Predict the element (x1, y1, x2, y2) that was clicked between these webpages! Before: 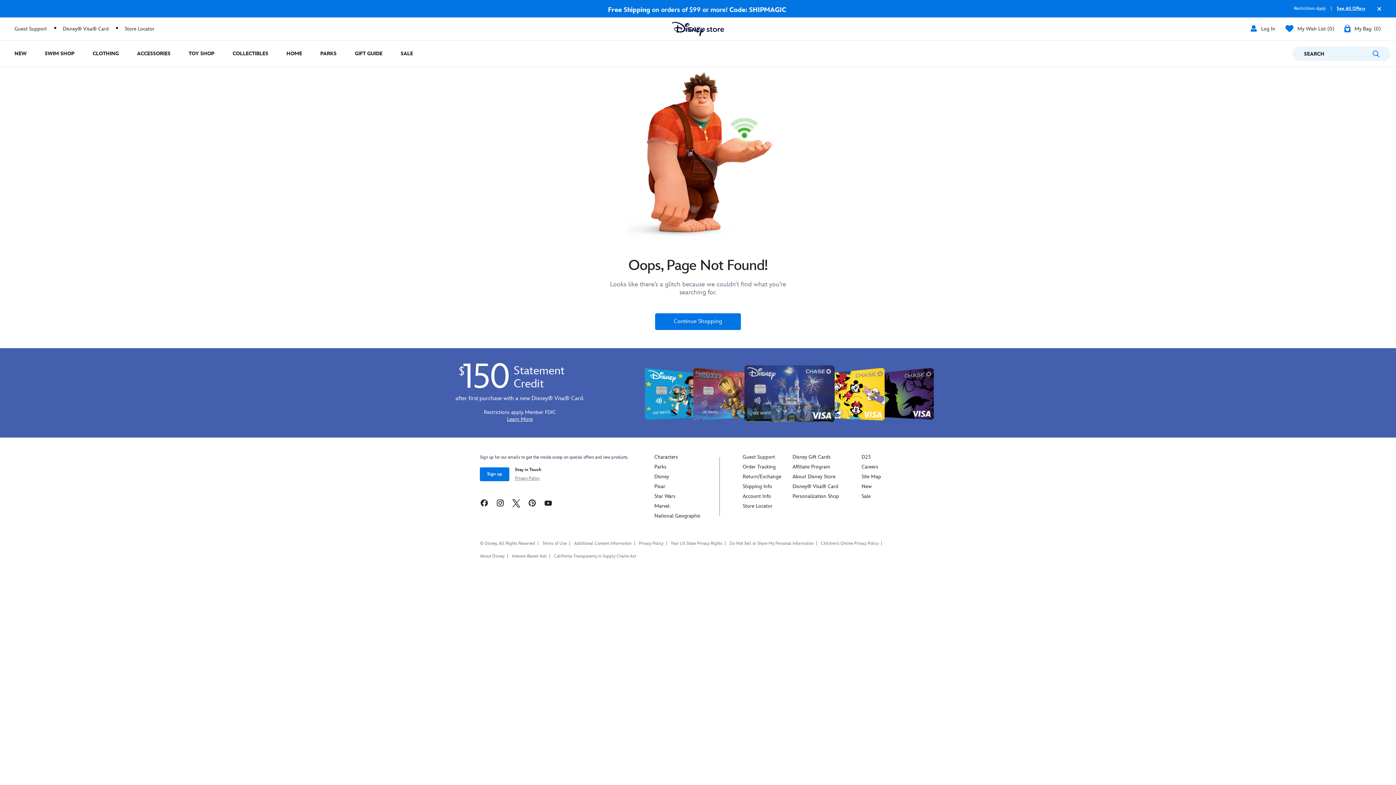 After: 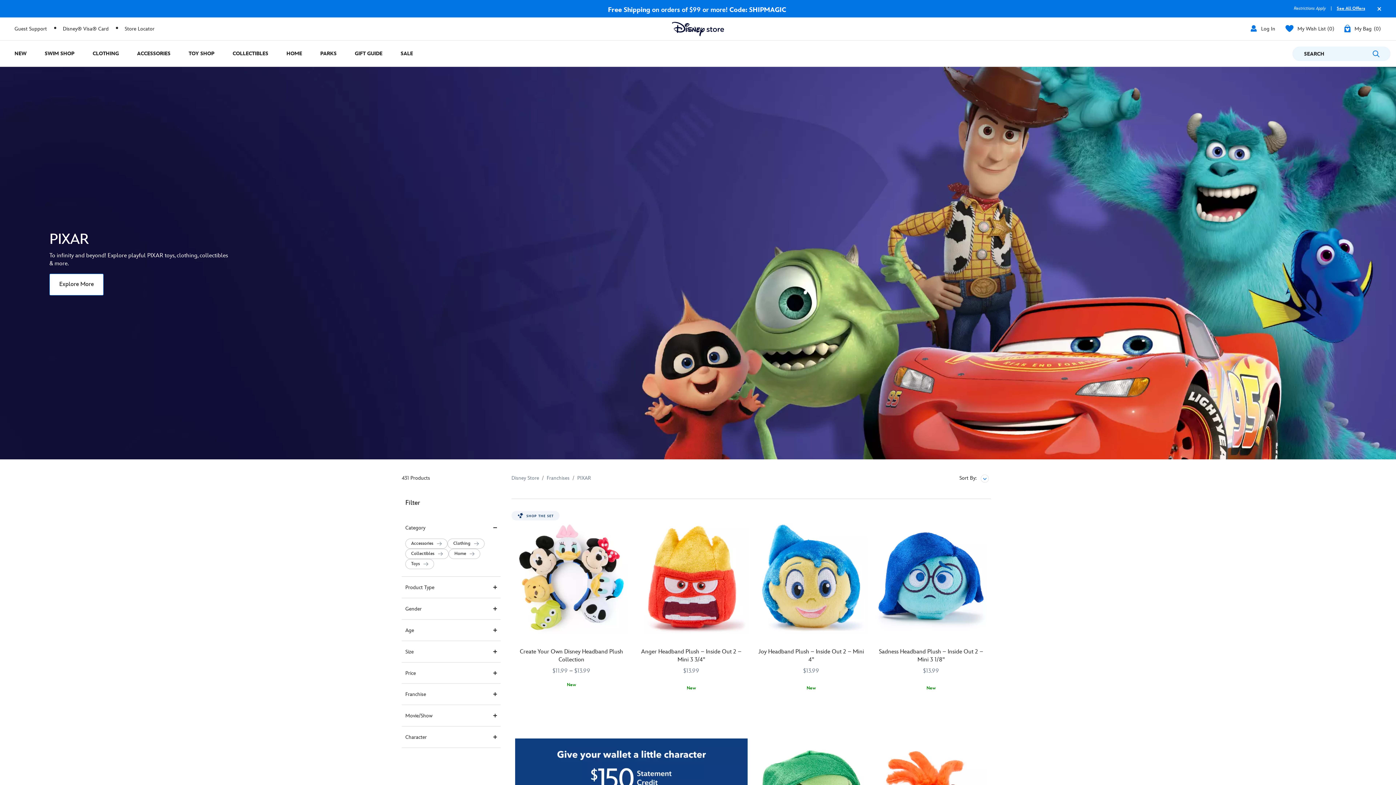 Action: bbox: (654, 483, 665, 489) label: Pixar